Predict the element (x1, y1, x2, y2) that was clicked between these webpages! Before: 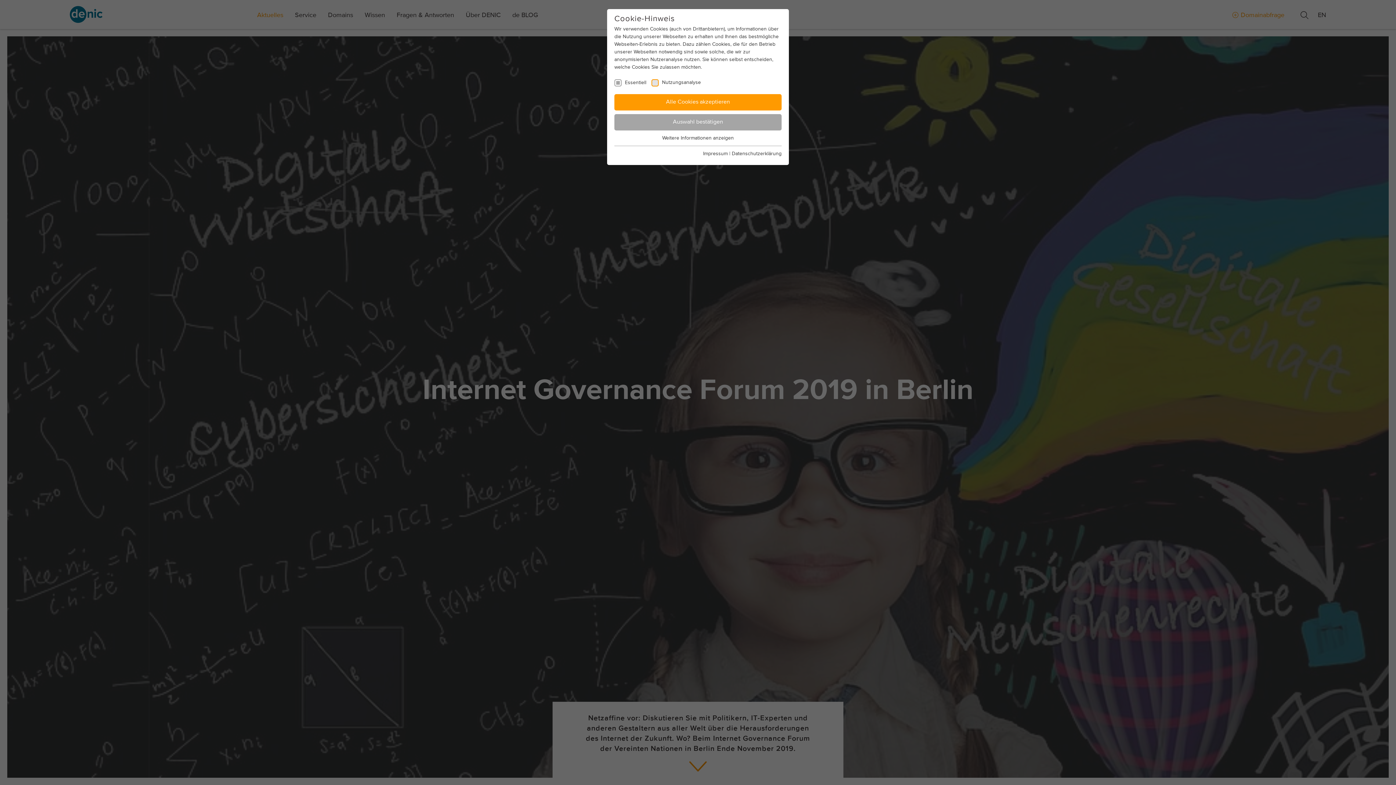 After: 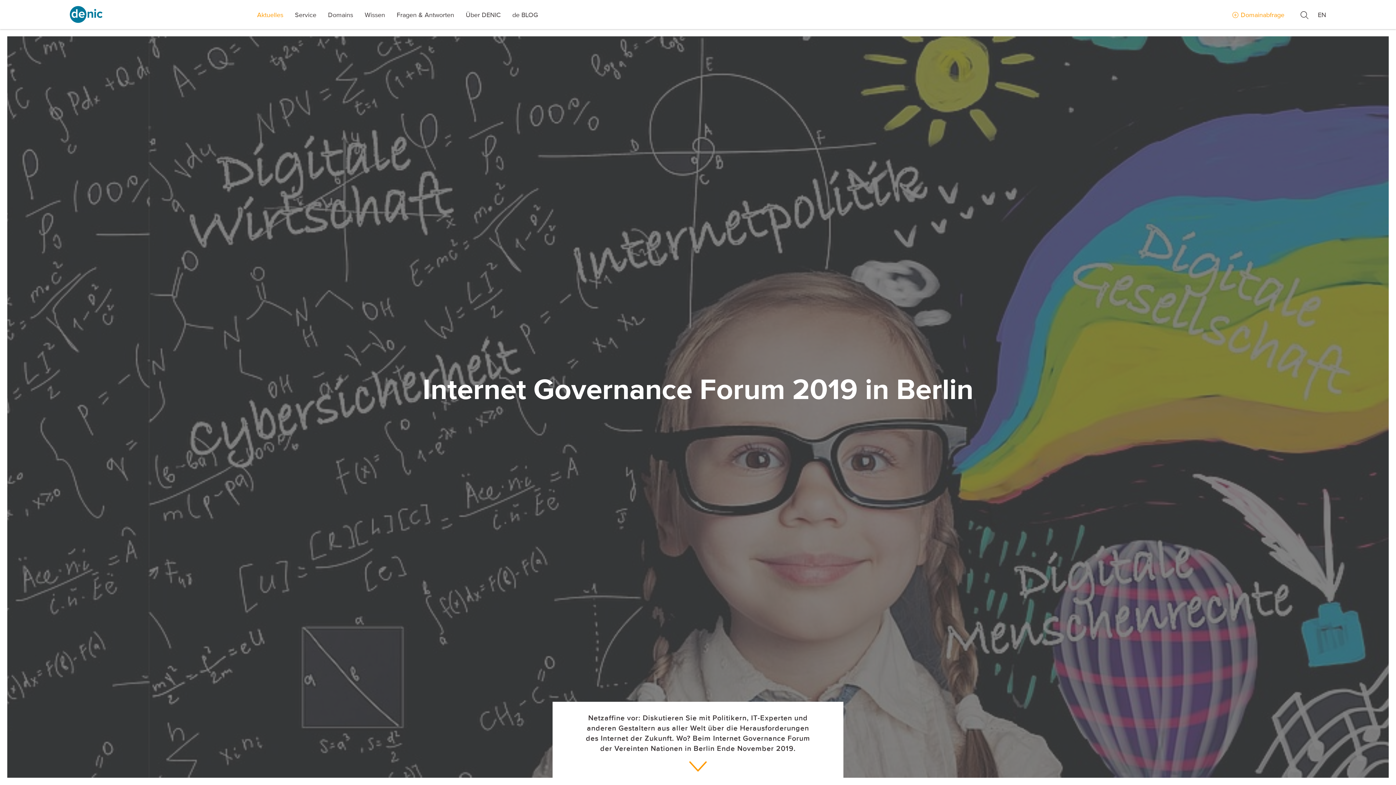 Action: bbox: (614, 94, 781, 110) label: Alle Cookies akzeptieren